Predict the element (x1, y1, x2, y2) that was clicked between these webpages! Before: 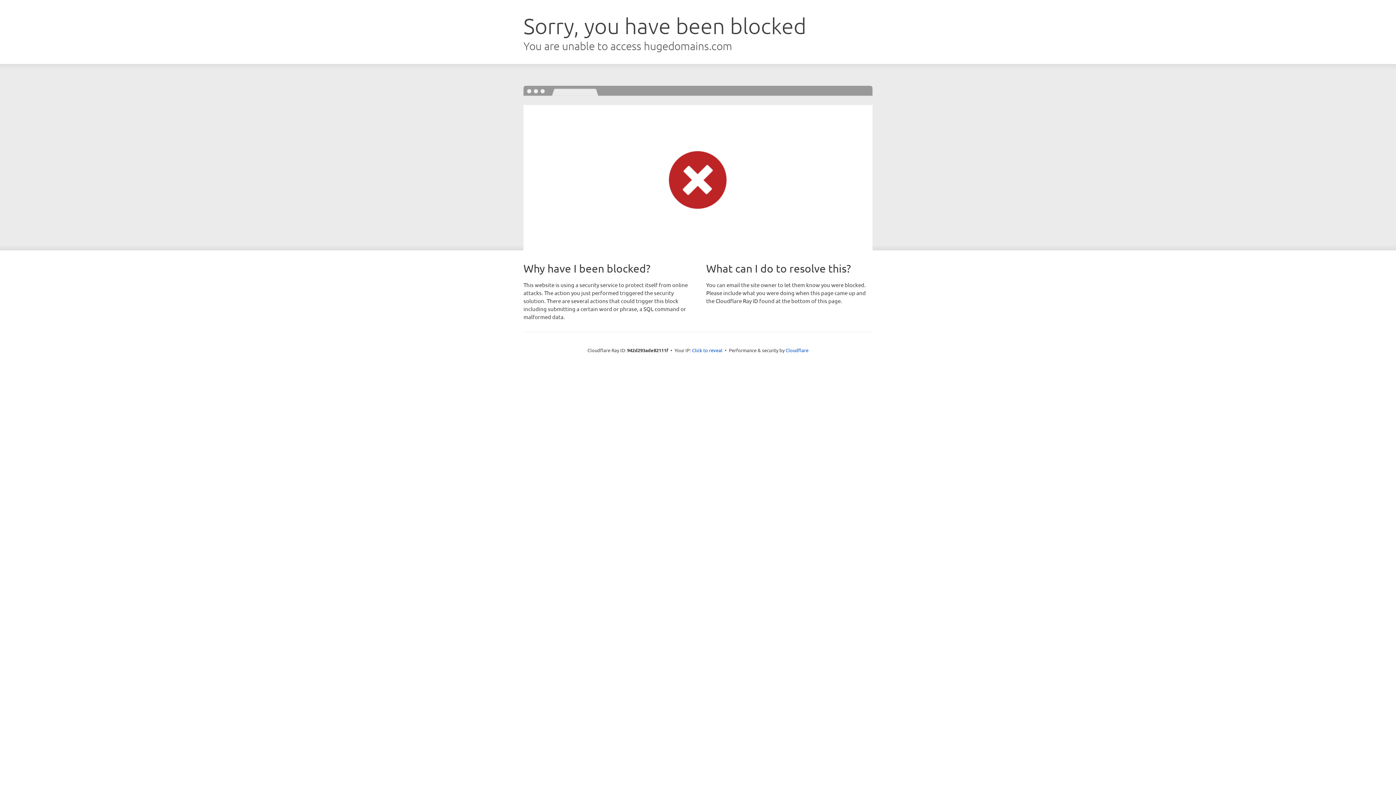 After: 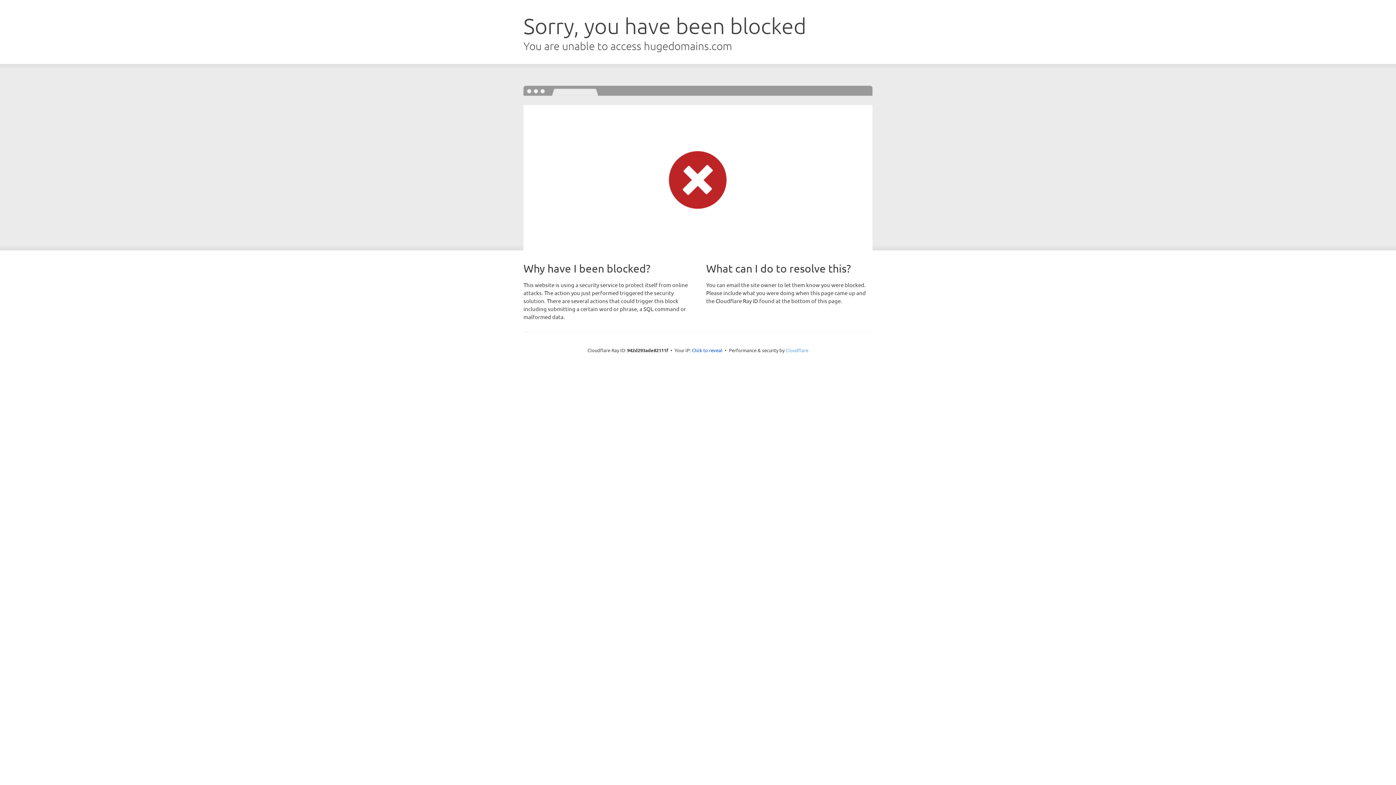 Action: label: Cloudflare bbox: (785, 347, 808, 353)